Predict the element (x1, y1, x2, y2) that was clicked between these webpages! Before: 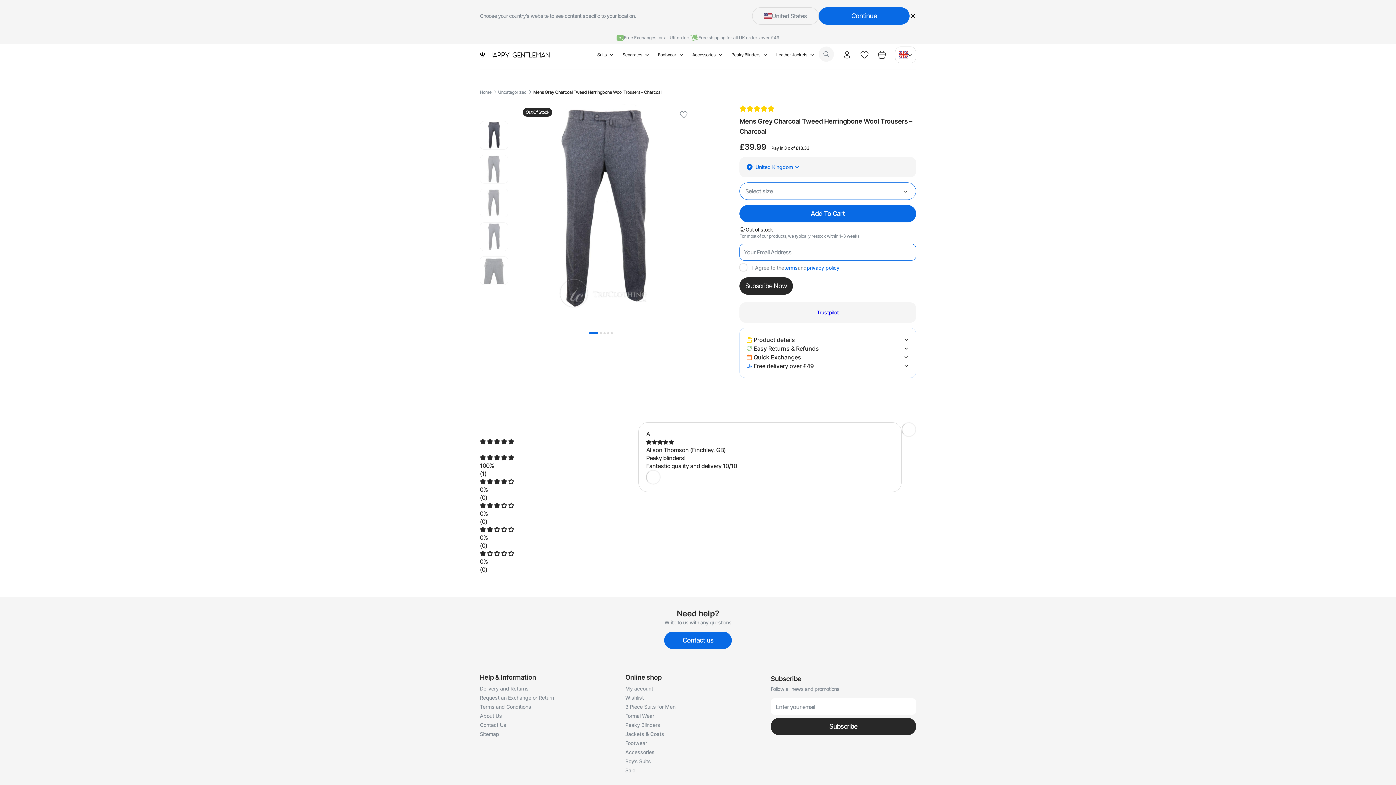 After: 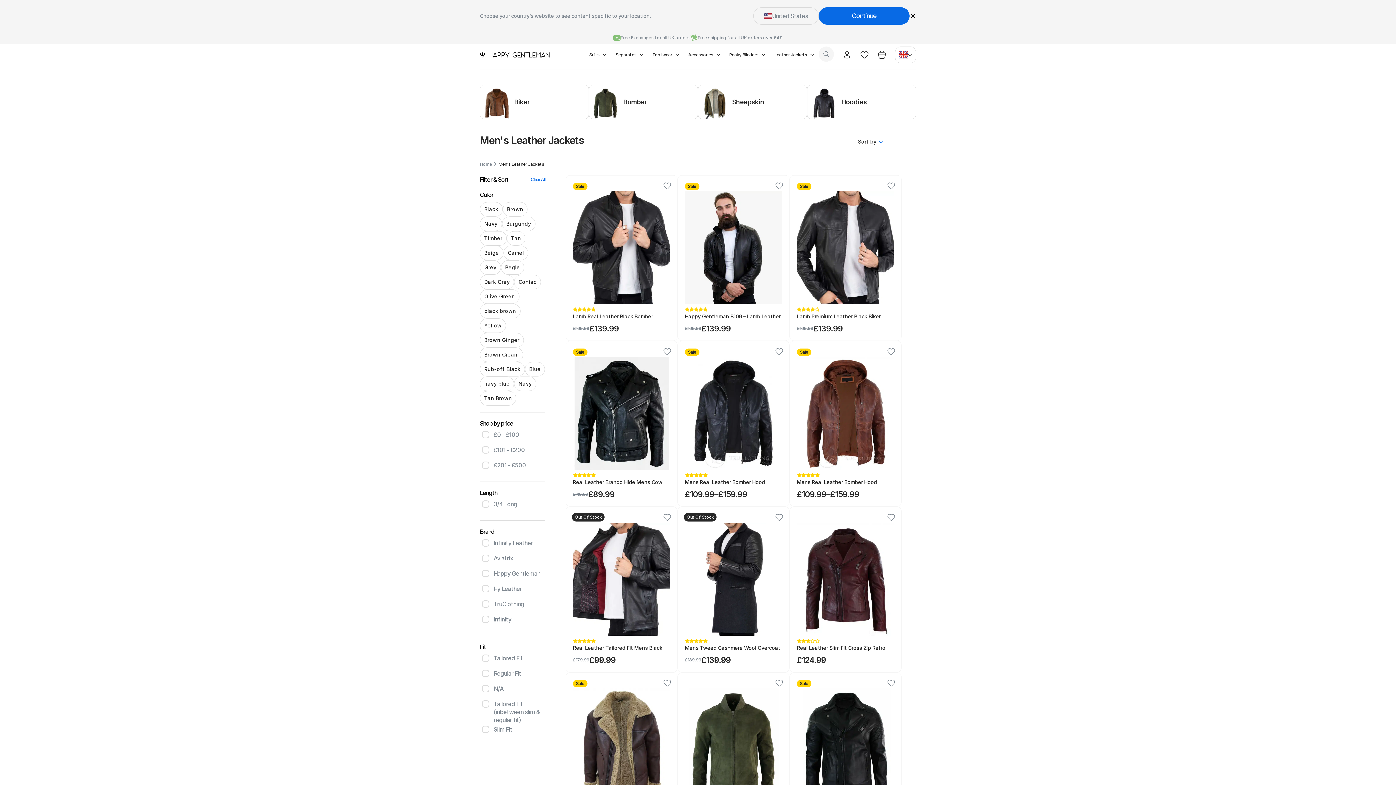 Action: label: Jackets & Coats bbox: (625, 731, 664, 737)